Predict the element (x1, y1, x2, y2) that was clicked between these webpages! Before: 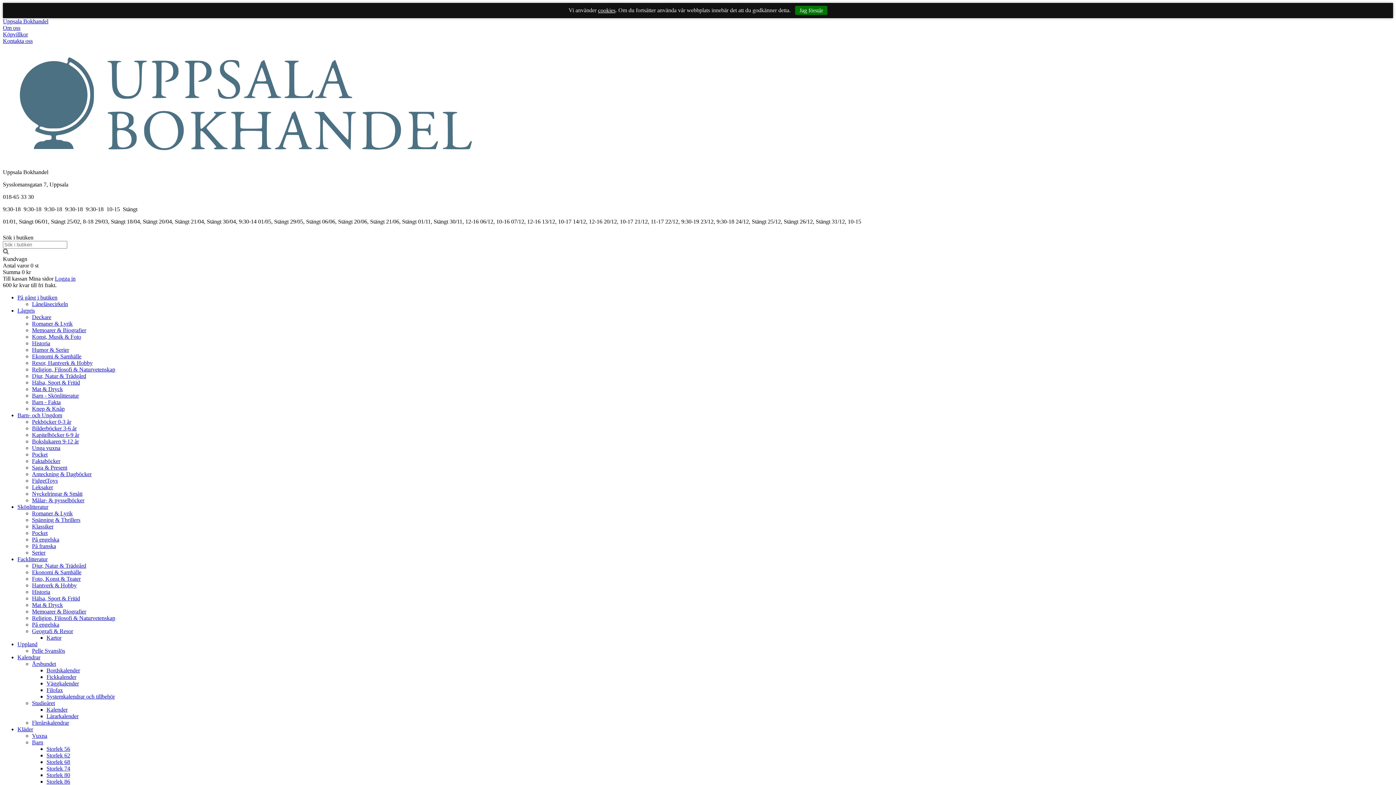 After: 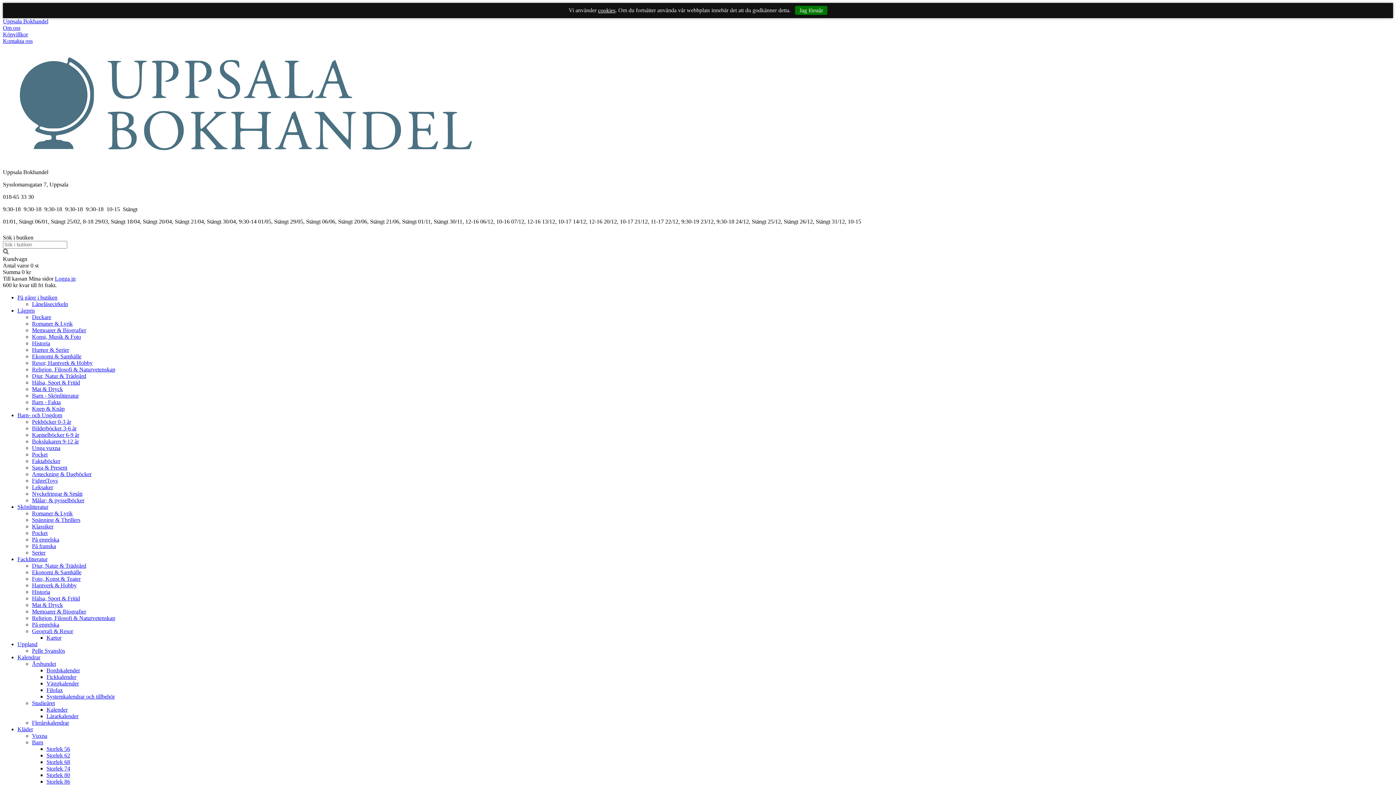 Action: label: Kalendrar bbox: (17, 654, 40, 660)